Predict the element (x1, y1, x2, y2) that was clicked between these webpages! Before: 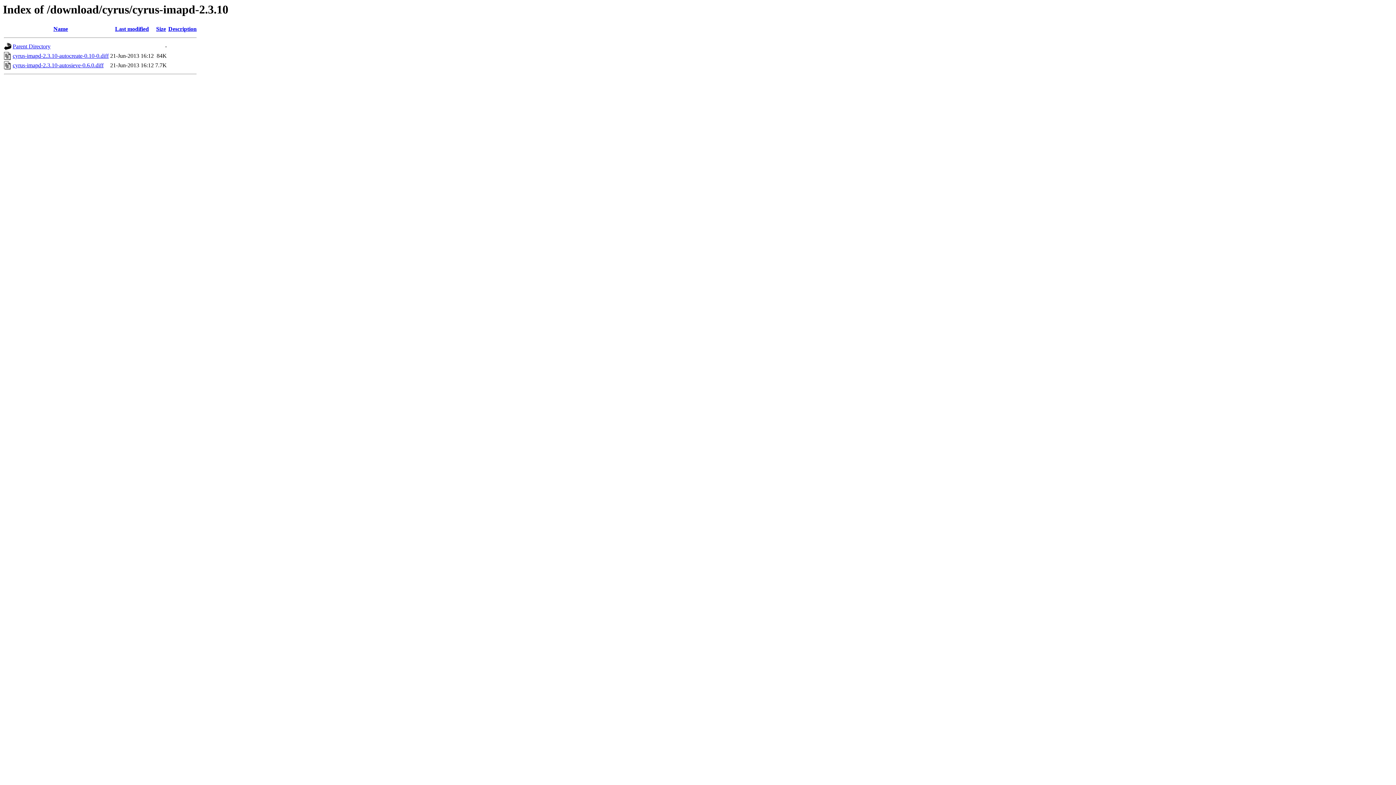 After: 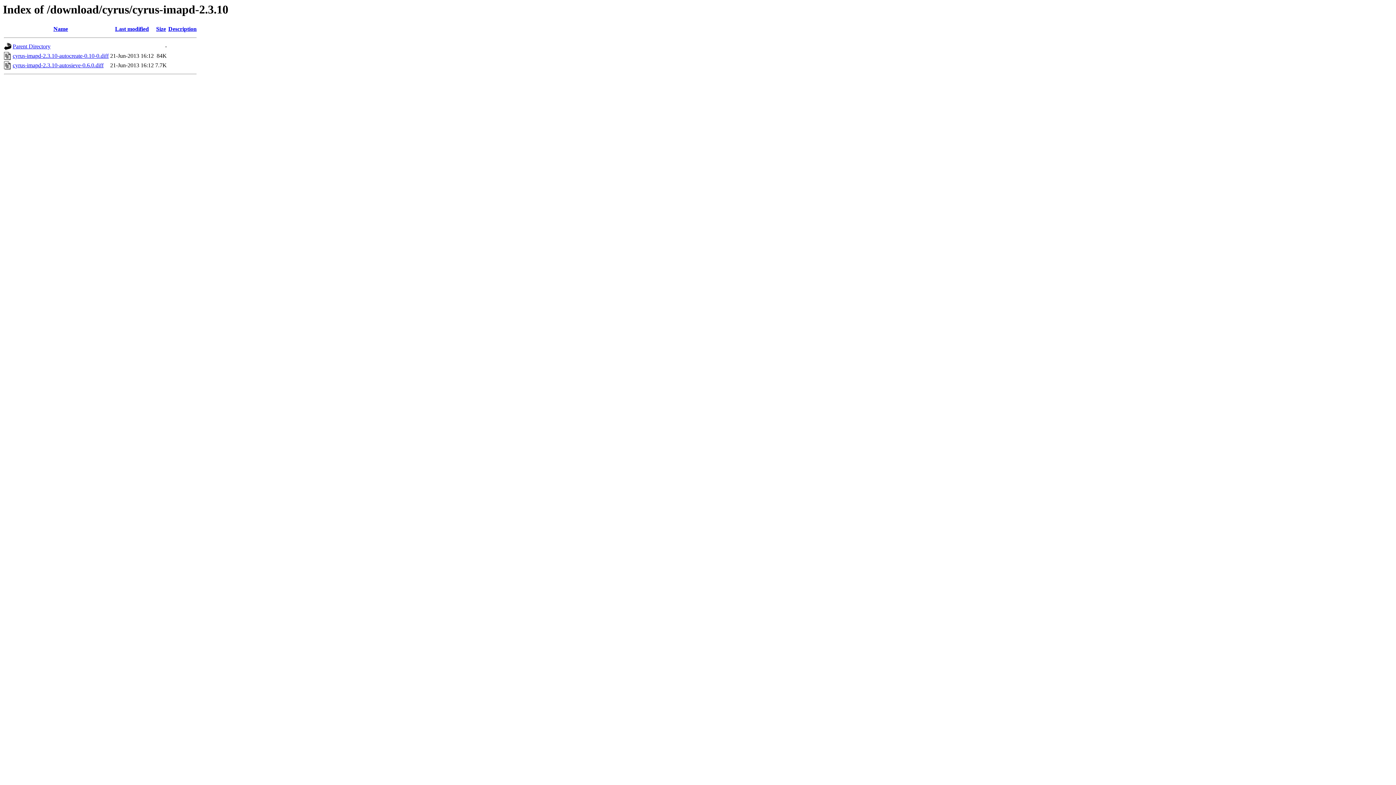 Action: label: Description bbox: (168, 25, 196, 32)